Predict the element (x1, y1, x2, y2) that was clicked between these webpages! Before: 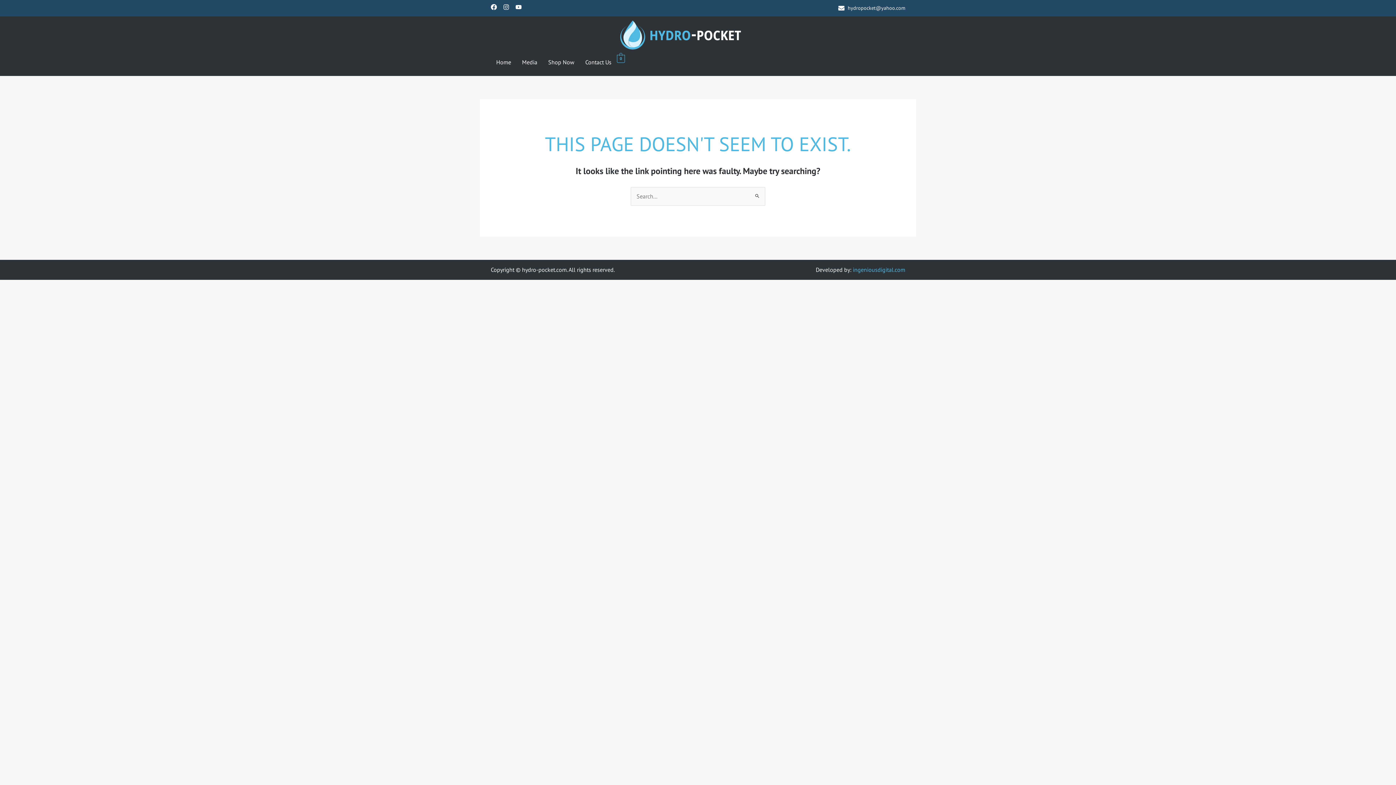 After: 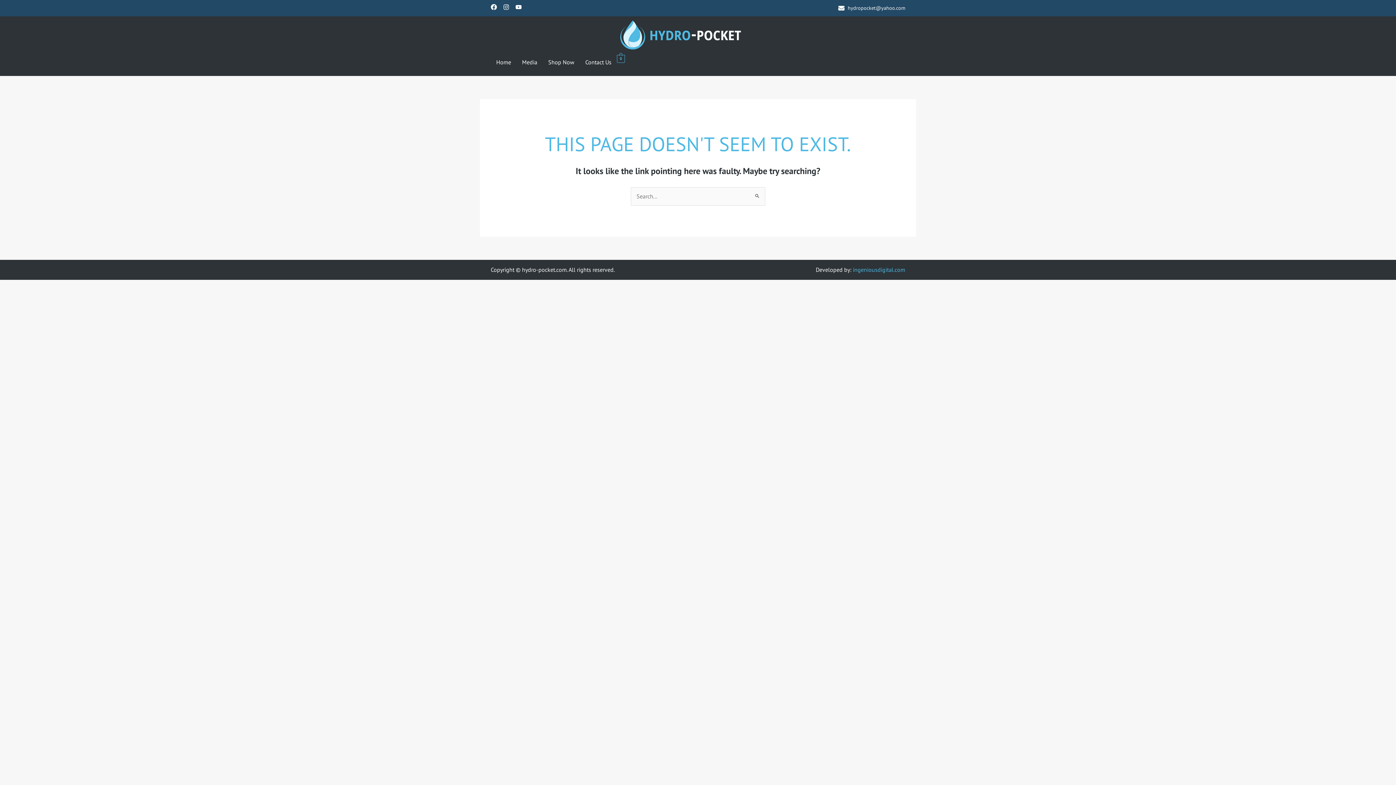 Action: bbox: (838, 3, 905, 12) label: hydropocket@yahoo.com